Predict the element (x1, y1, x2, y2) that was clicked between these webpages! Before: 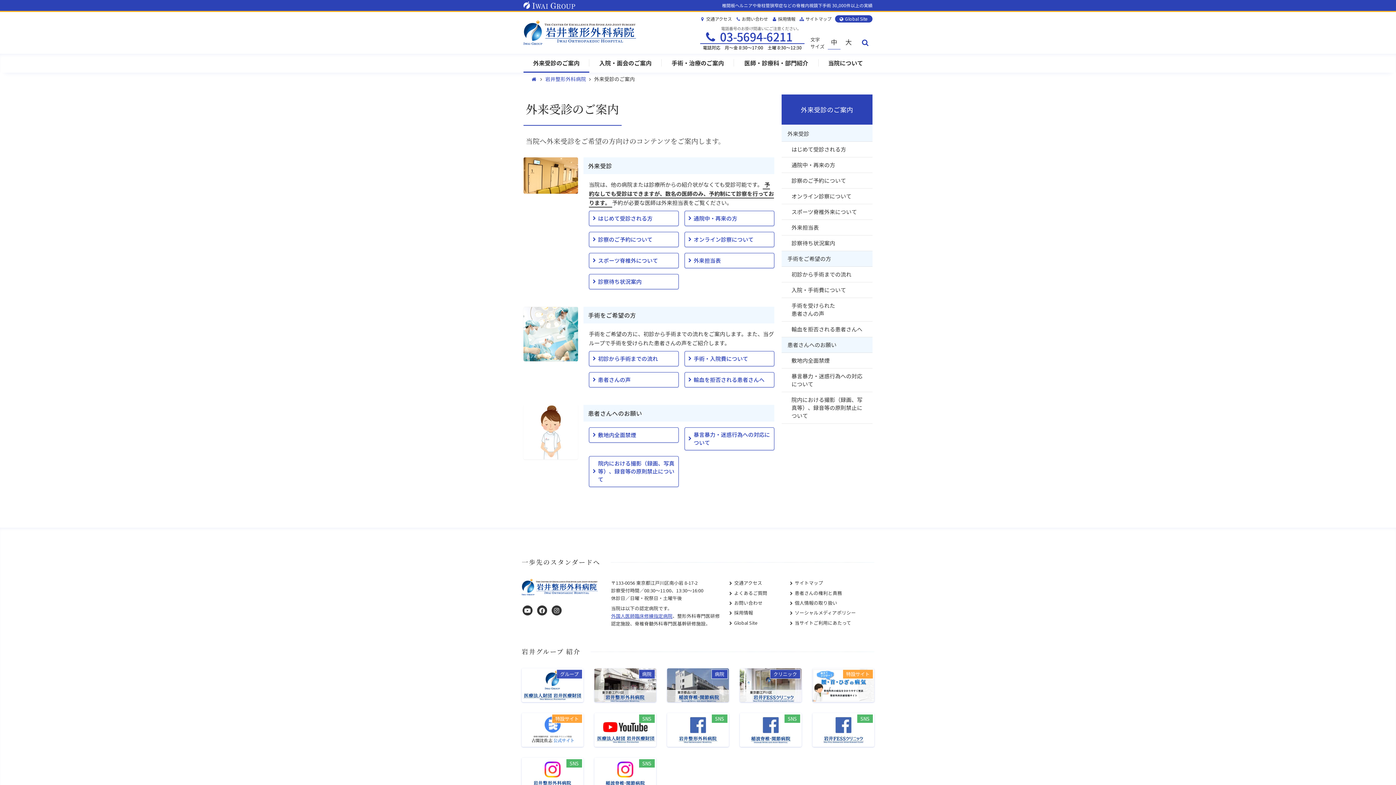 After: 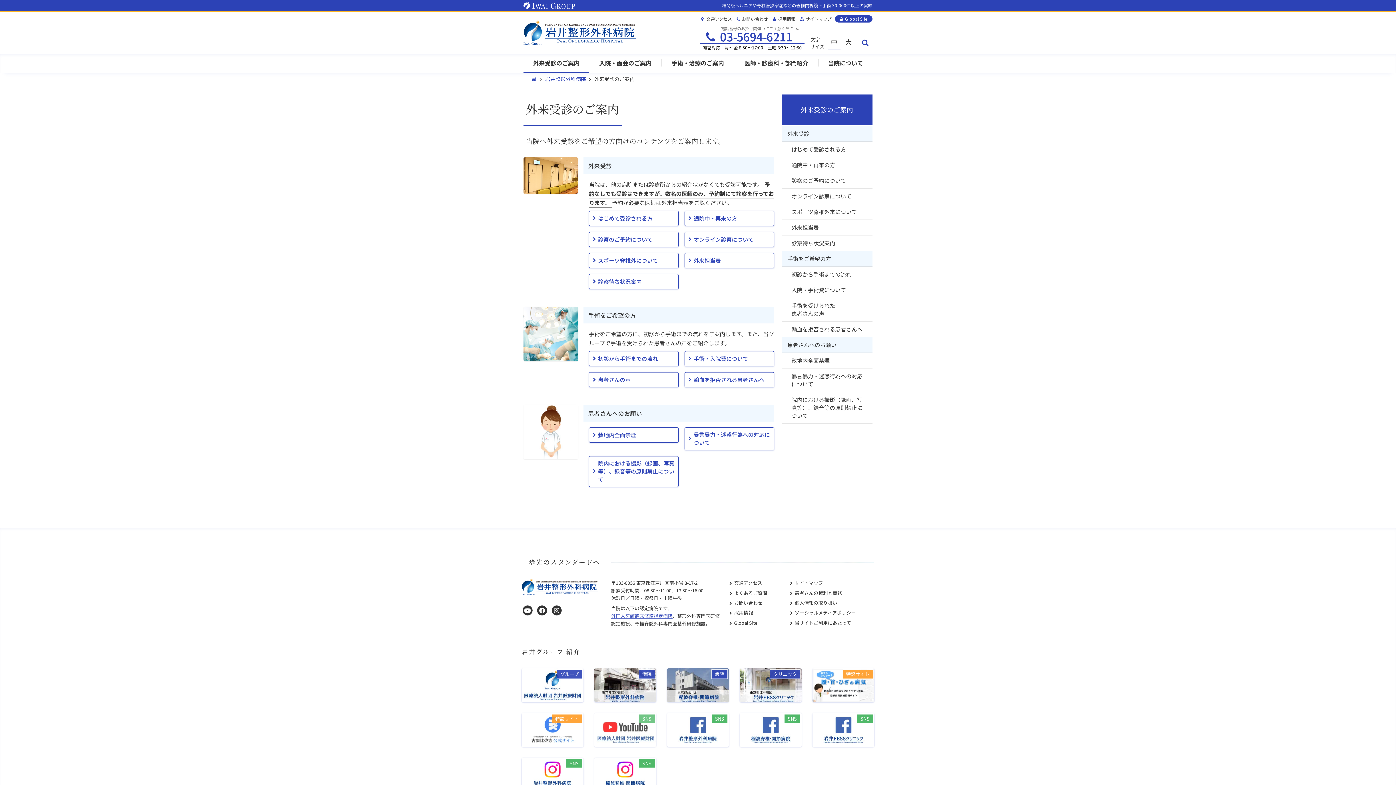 Action: label: SNS bbox: (594, 713, 656, 747)